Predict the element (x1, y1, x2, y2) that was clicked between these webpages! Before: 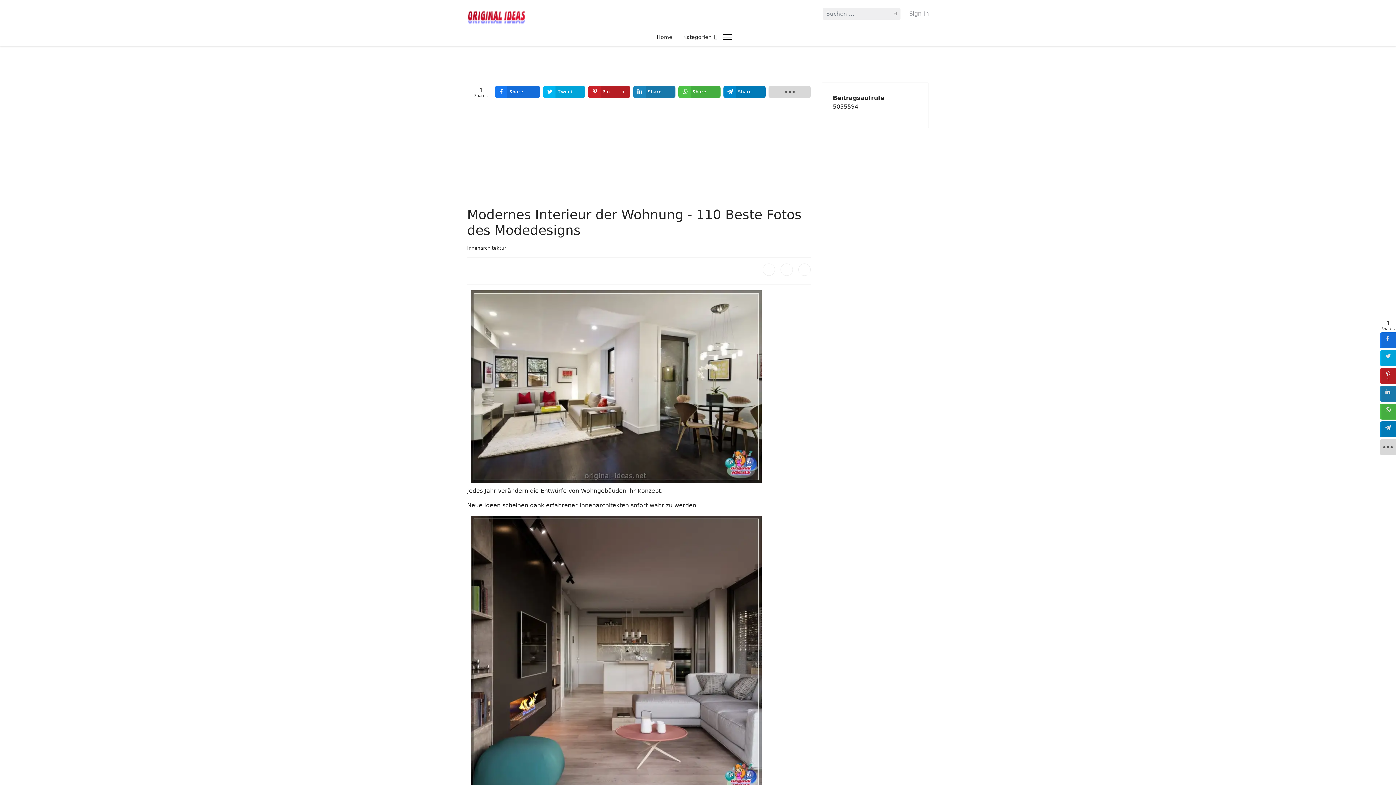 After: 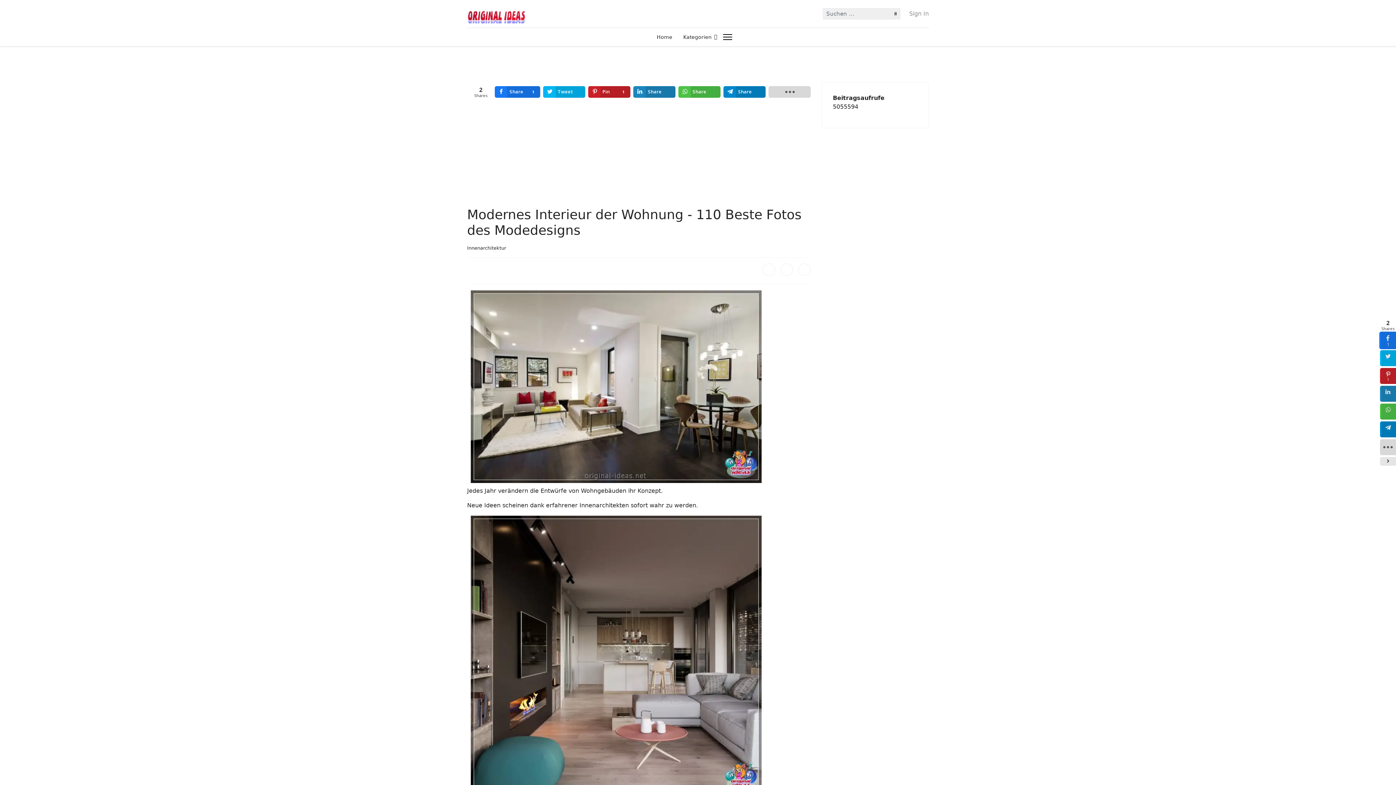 Action: bbox: (1380, 332, 1396, 348) label: sidebar_facebook